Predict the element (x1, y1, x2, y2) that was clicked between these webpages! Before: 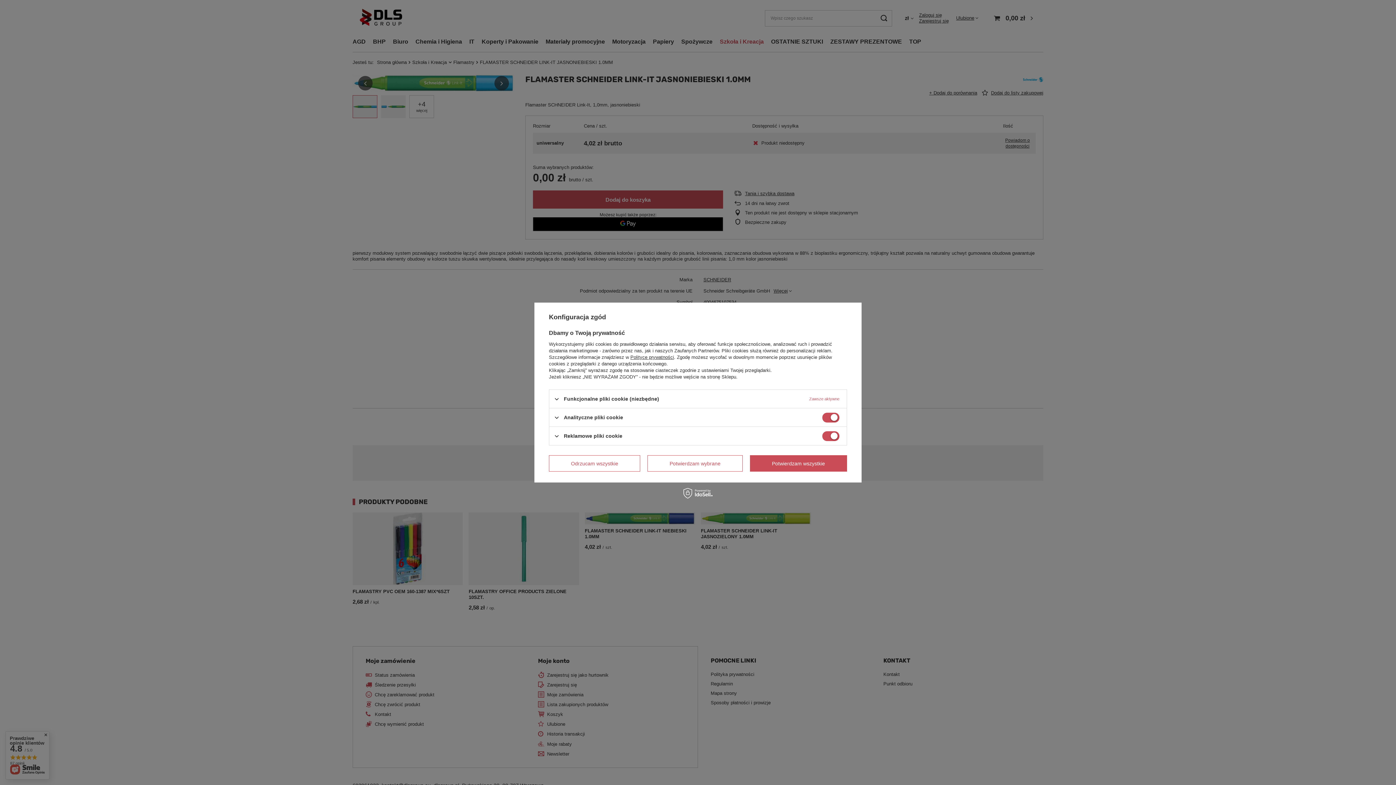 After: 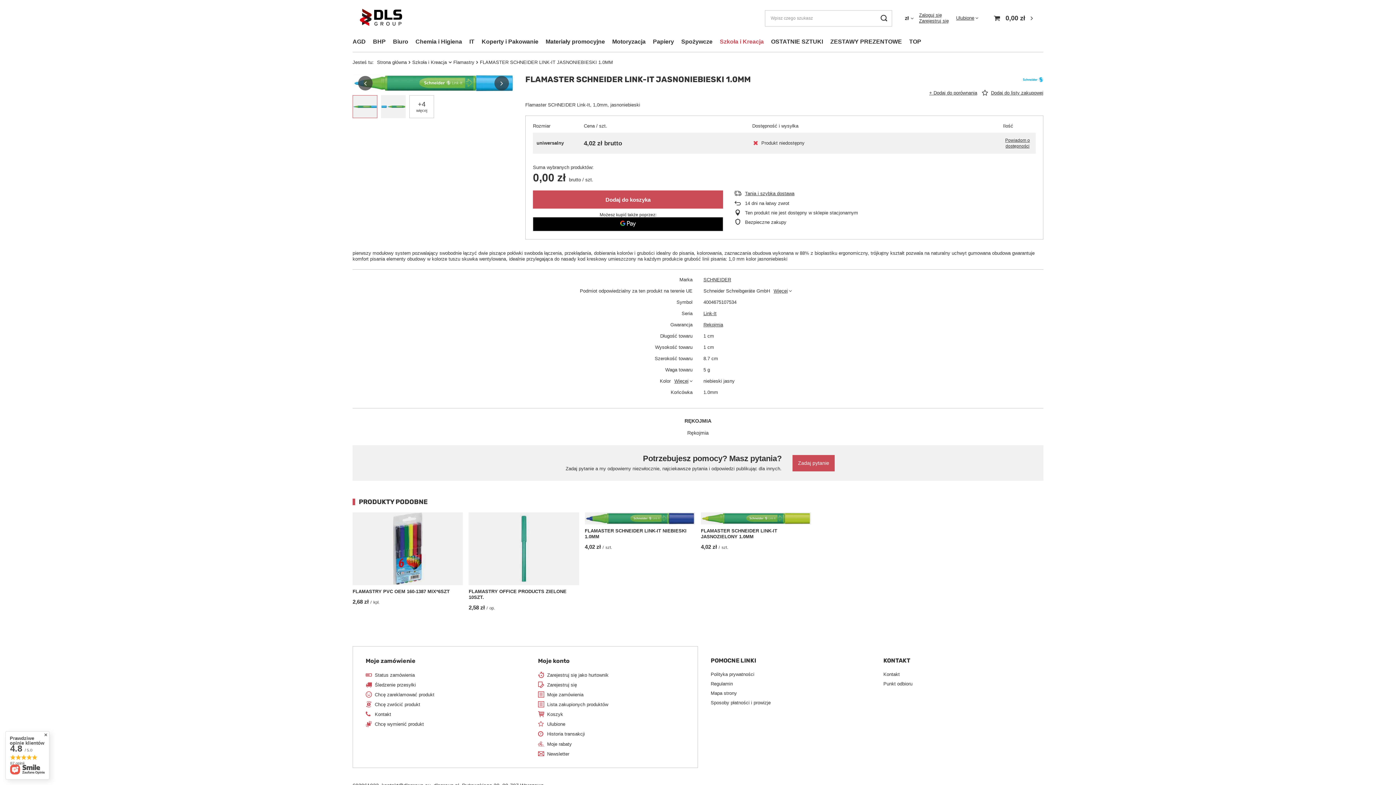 Action: label: Odrzucam wszystkie bbox: (549, 455, 640, 471)